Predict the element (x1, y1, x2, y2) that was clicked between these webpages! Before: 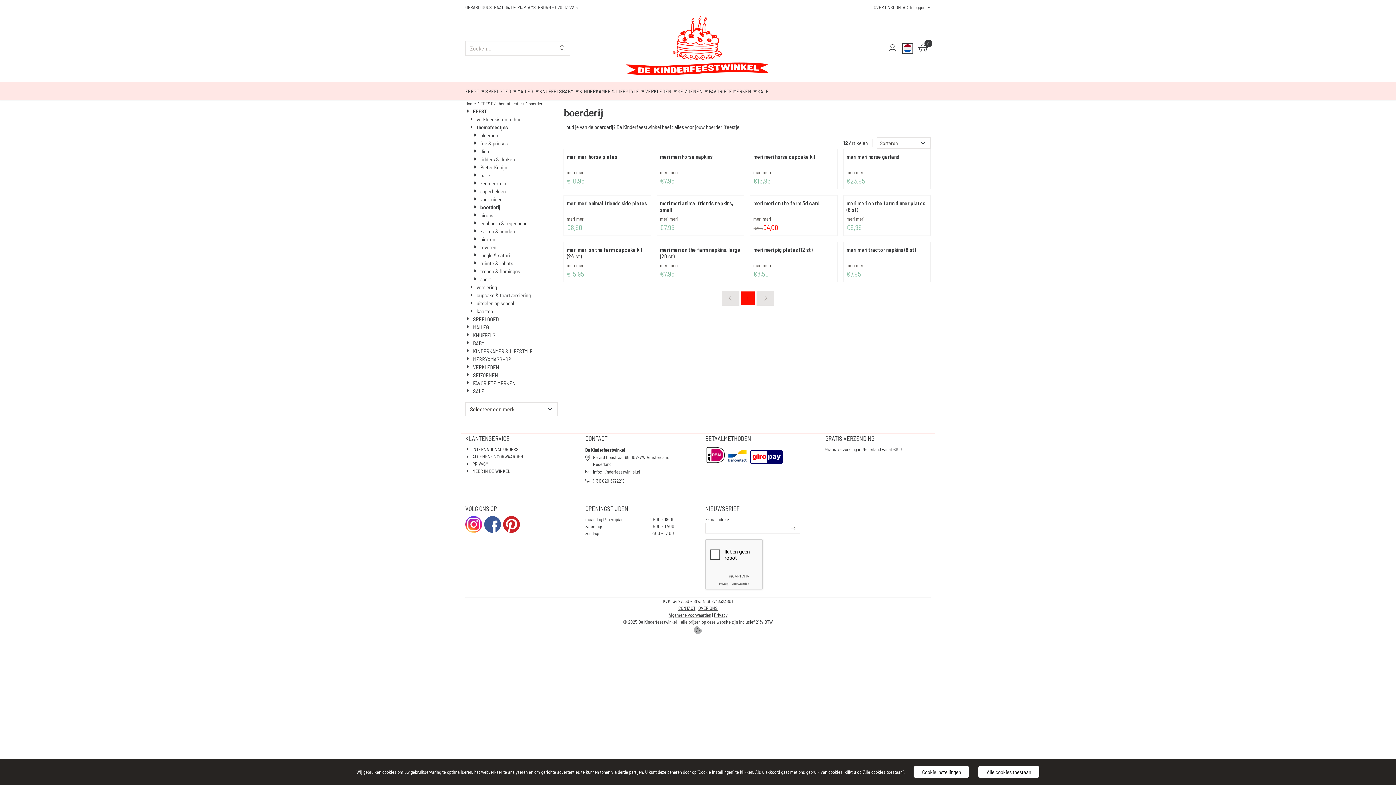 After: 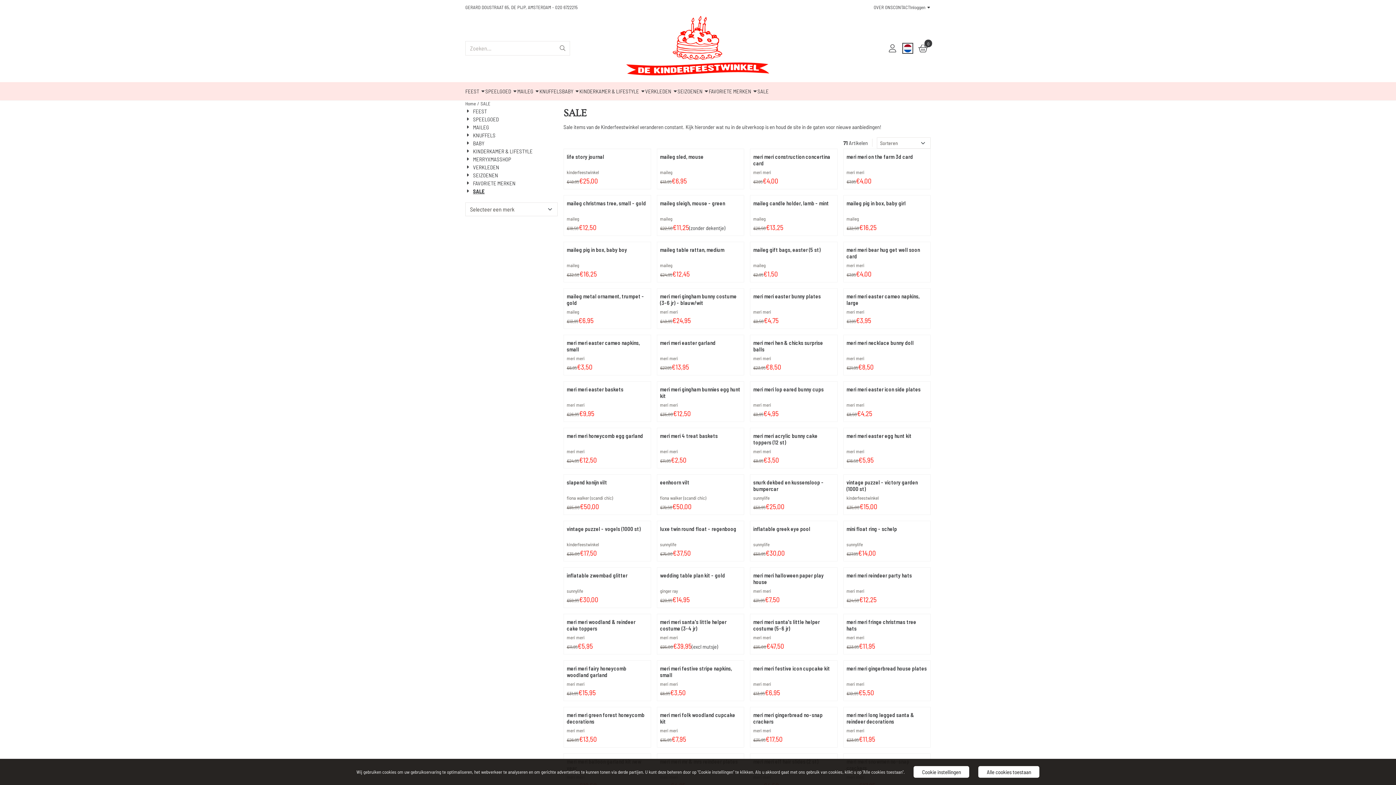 Action: bbox: (465, 387, 484, 395) label: SALE